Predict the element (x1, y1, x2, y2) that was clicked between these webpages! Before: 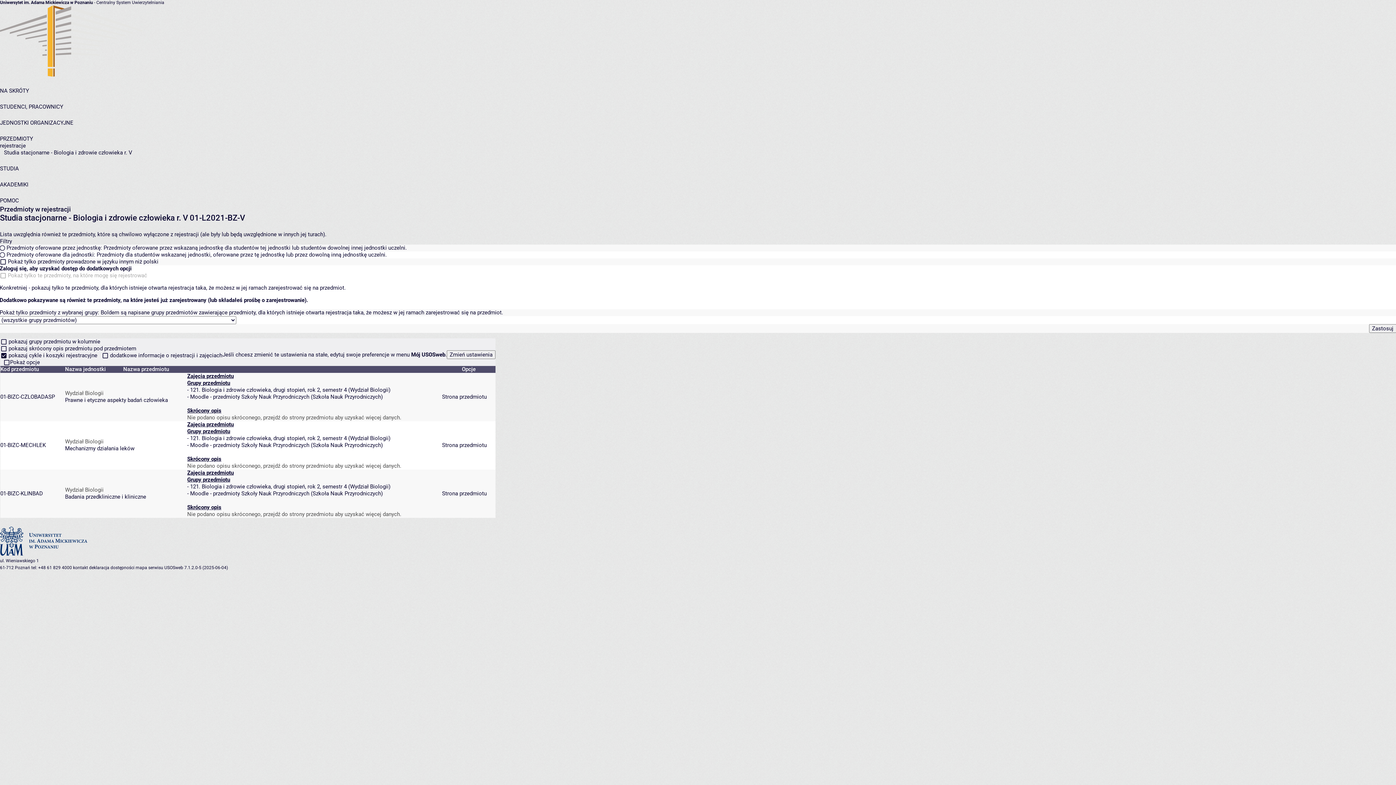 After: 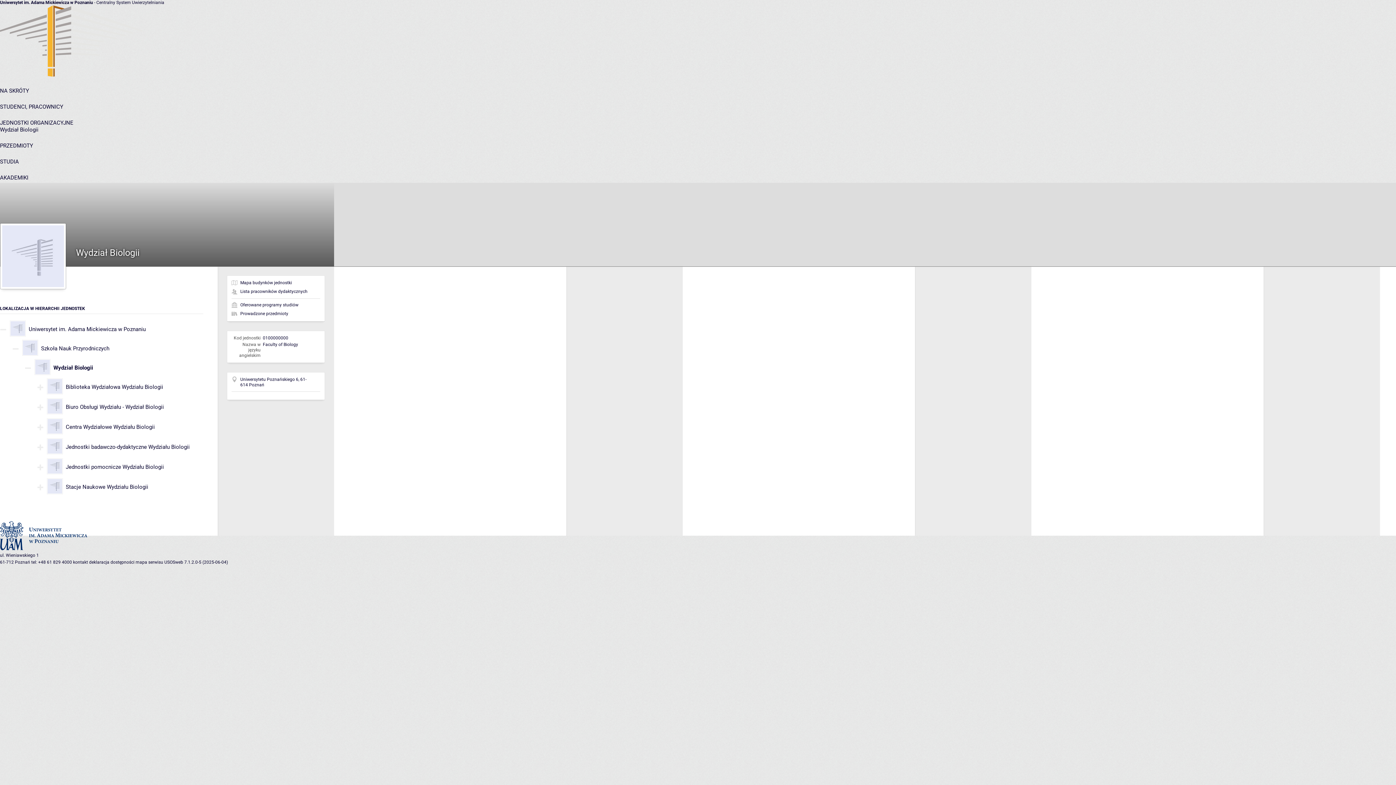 Action: label: Wydział Biologii bbox: (65, 438, 103, 445)